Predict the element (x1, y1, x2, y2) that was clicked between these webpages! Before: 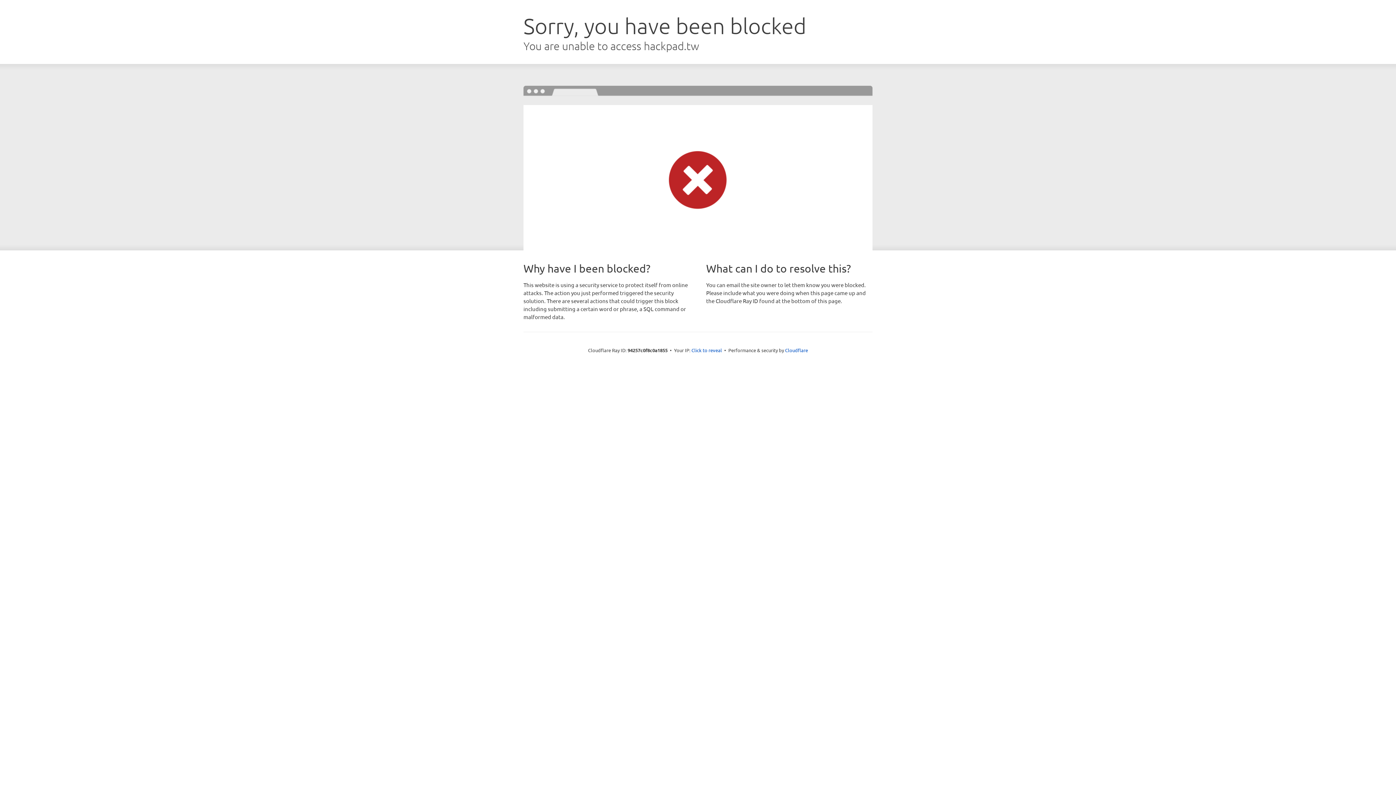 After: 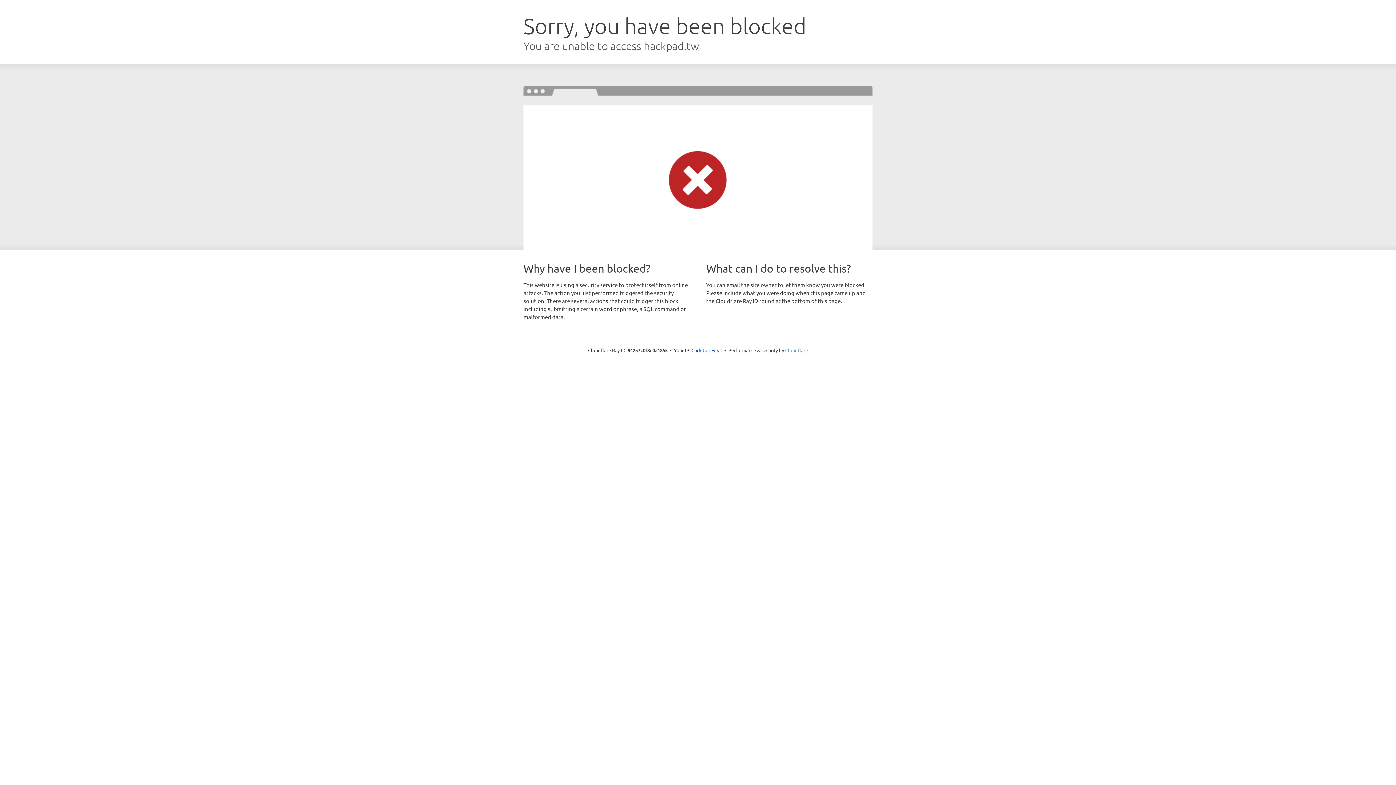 Action: bbox: (785, 347, 808, 353) label: Cloudflare